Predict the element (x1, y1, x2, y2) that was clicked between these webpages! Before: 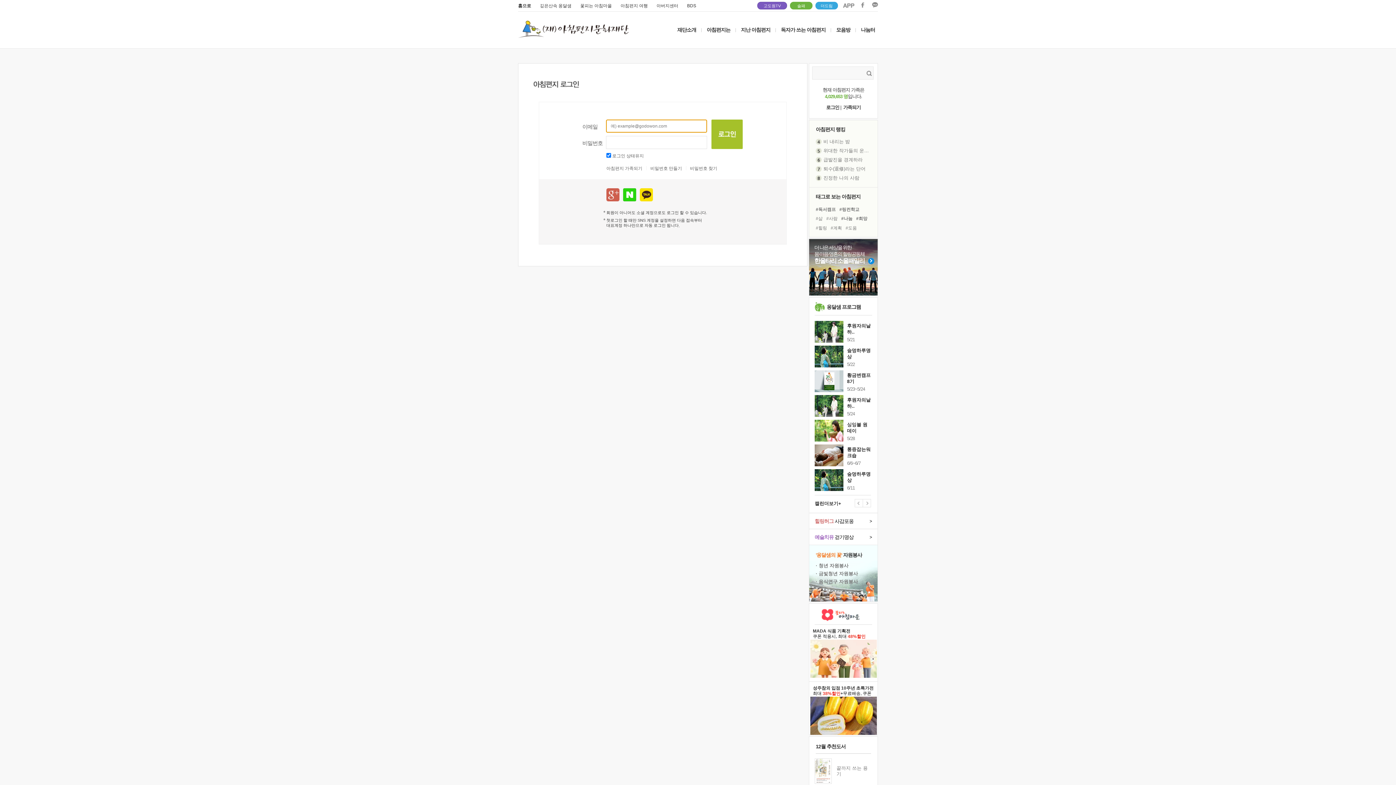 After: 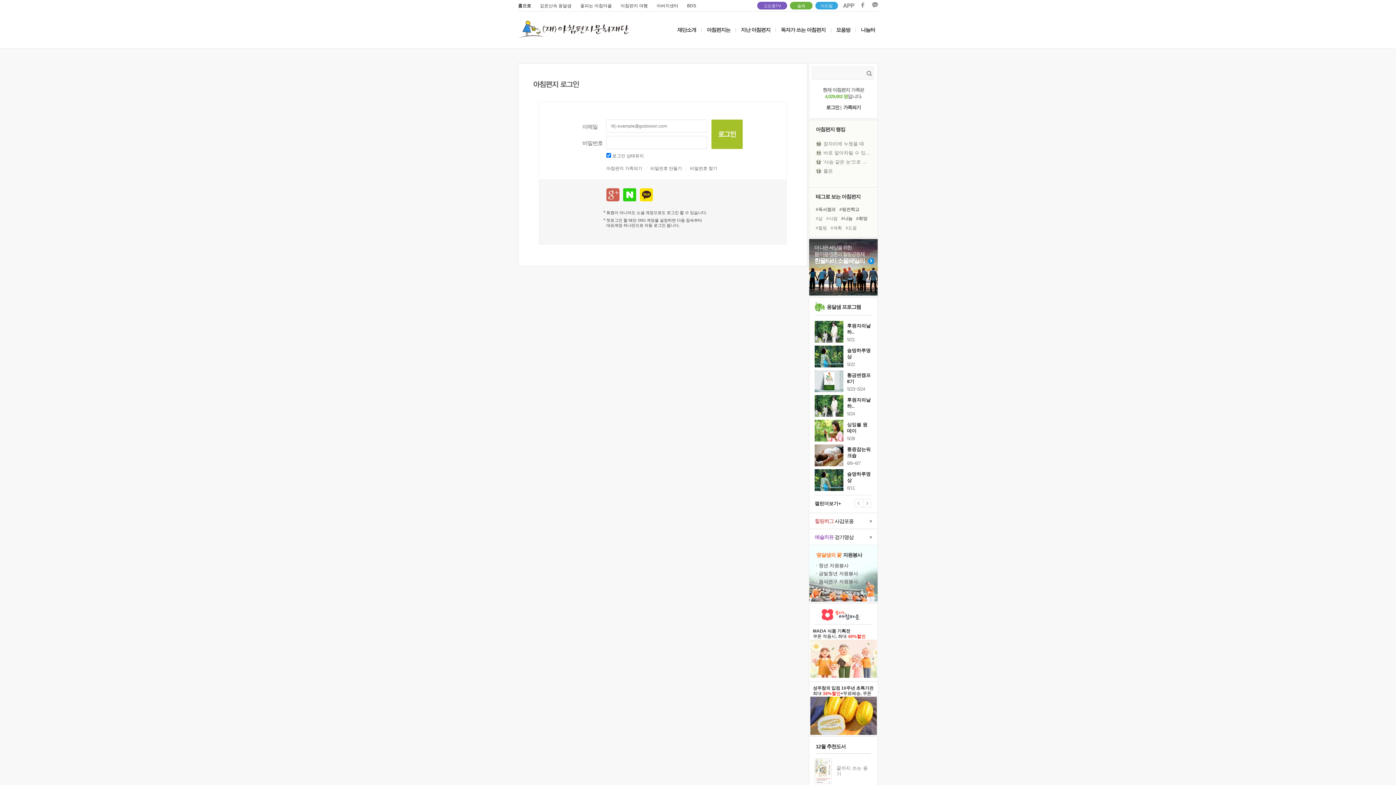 Action: bbox: (814, 469, 843, 491)